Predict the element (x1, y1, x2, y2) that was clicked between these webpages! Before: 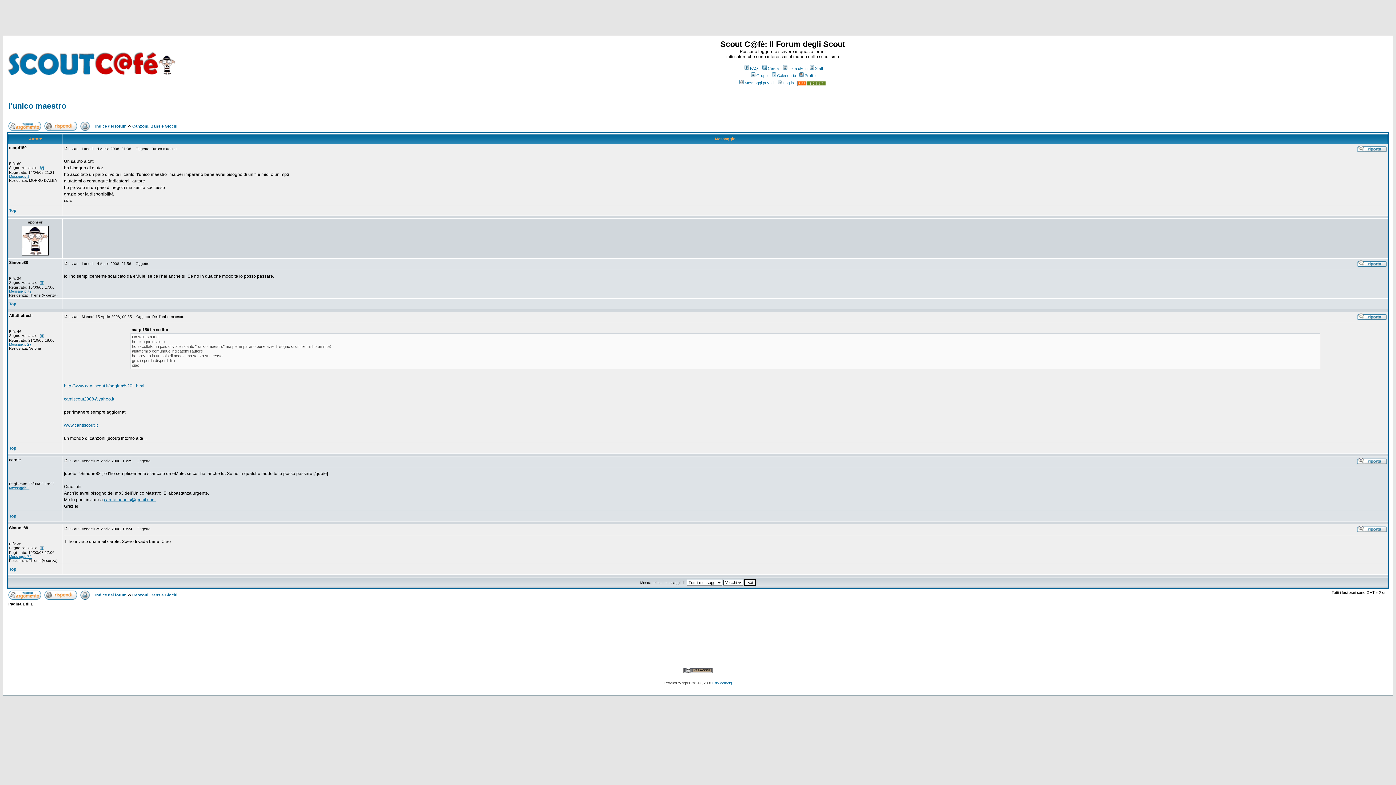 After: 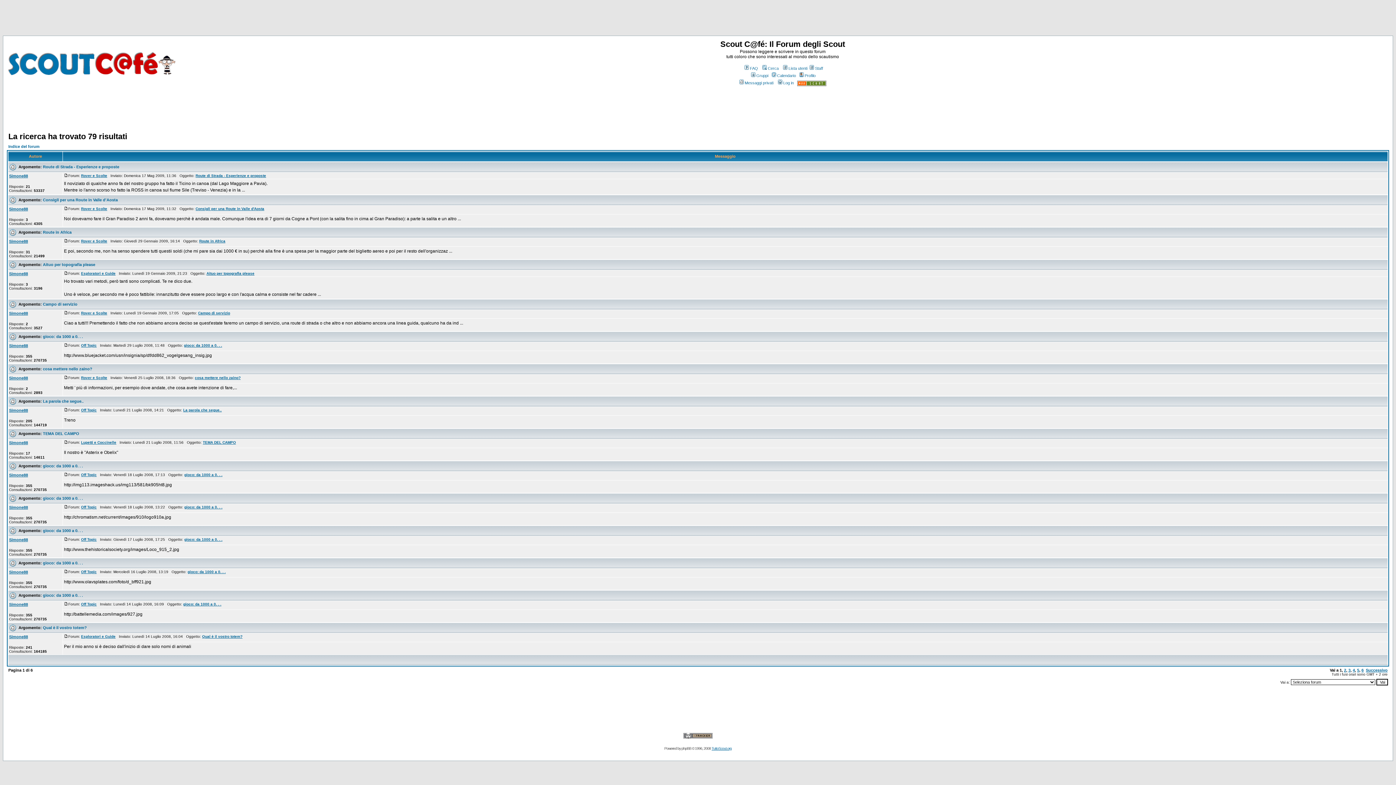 Action: bbox: (9, 289, 31, 293) label: Messaggi: 79